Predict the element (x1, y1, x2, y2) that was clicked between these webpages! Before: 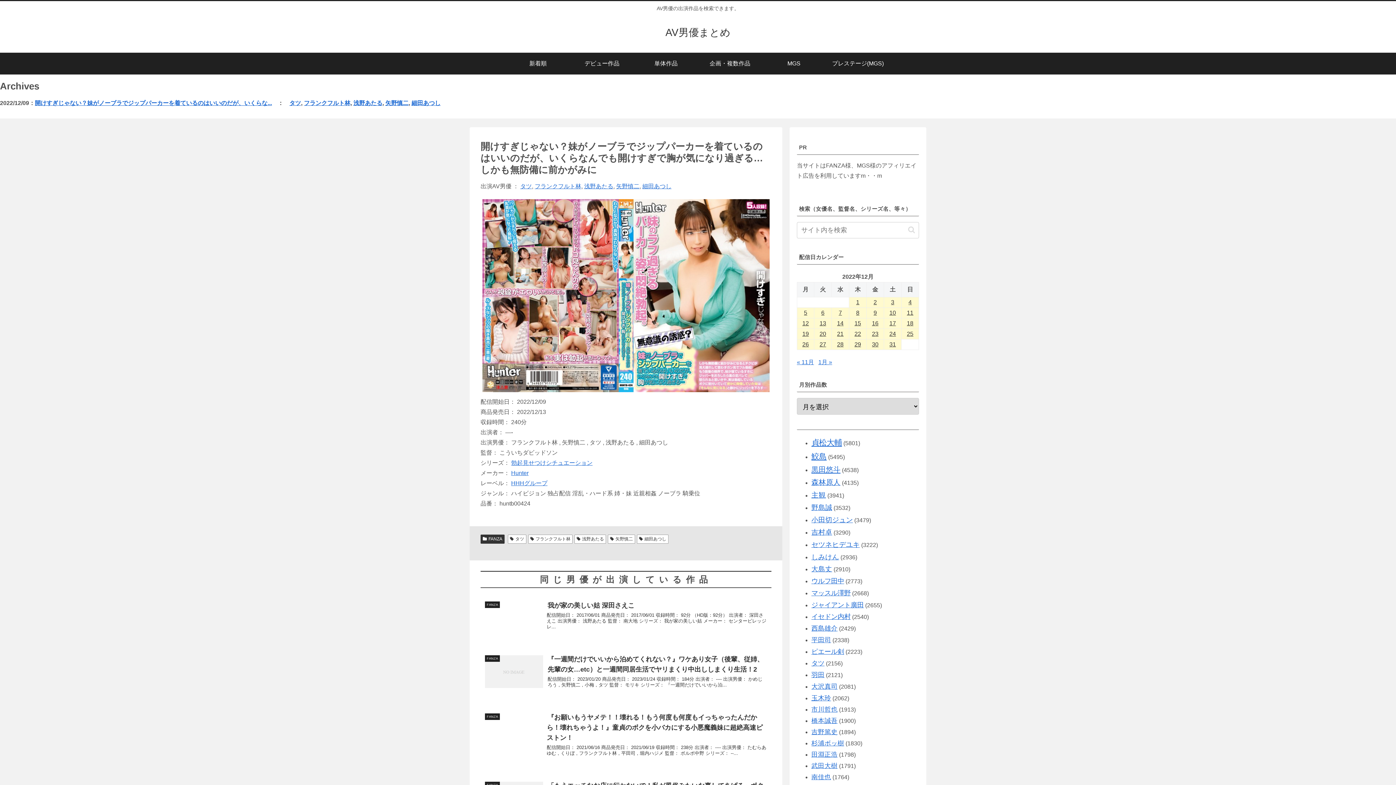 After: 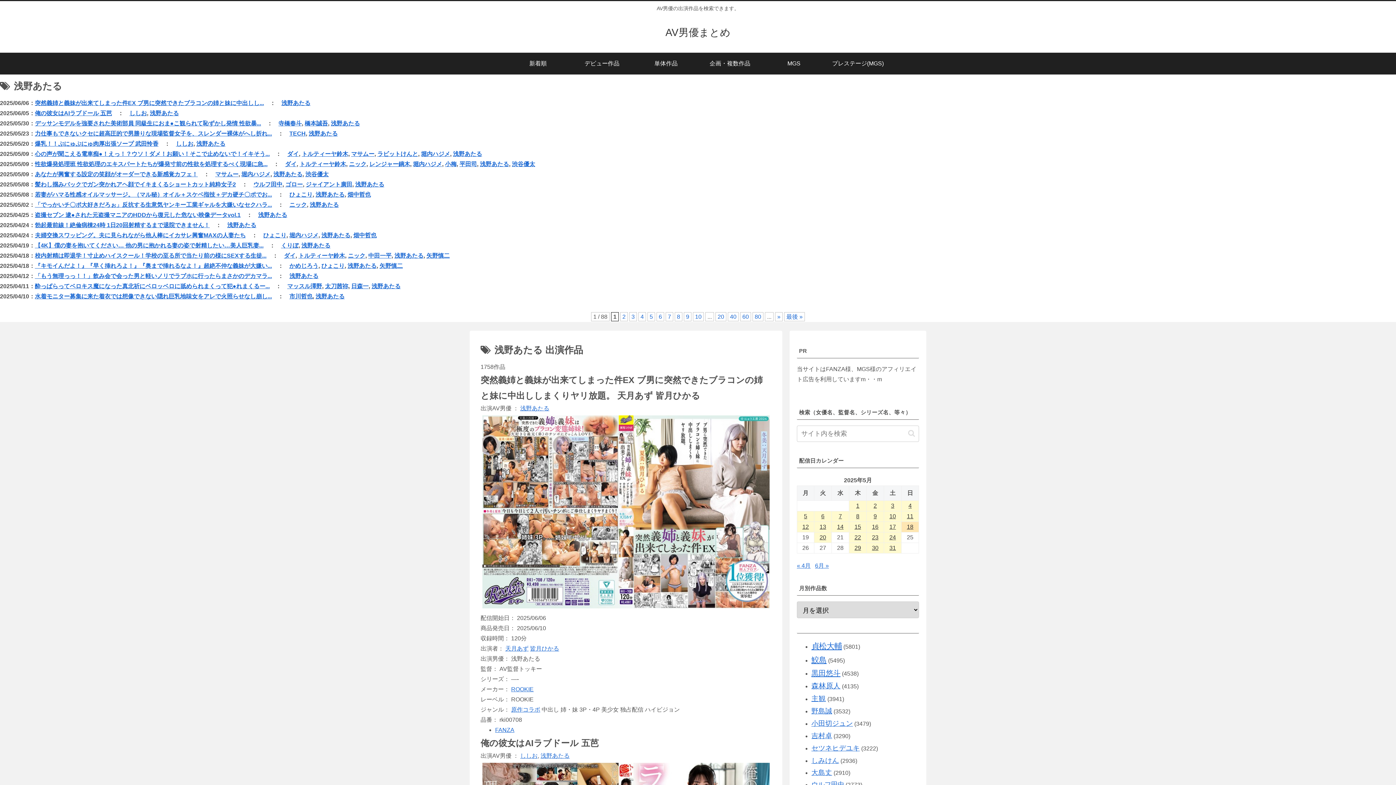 Action: label: 浅野あたる bbox: (574, 534, 606, 544)